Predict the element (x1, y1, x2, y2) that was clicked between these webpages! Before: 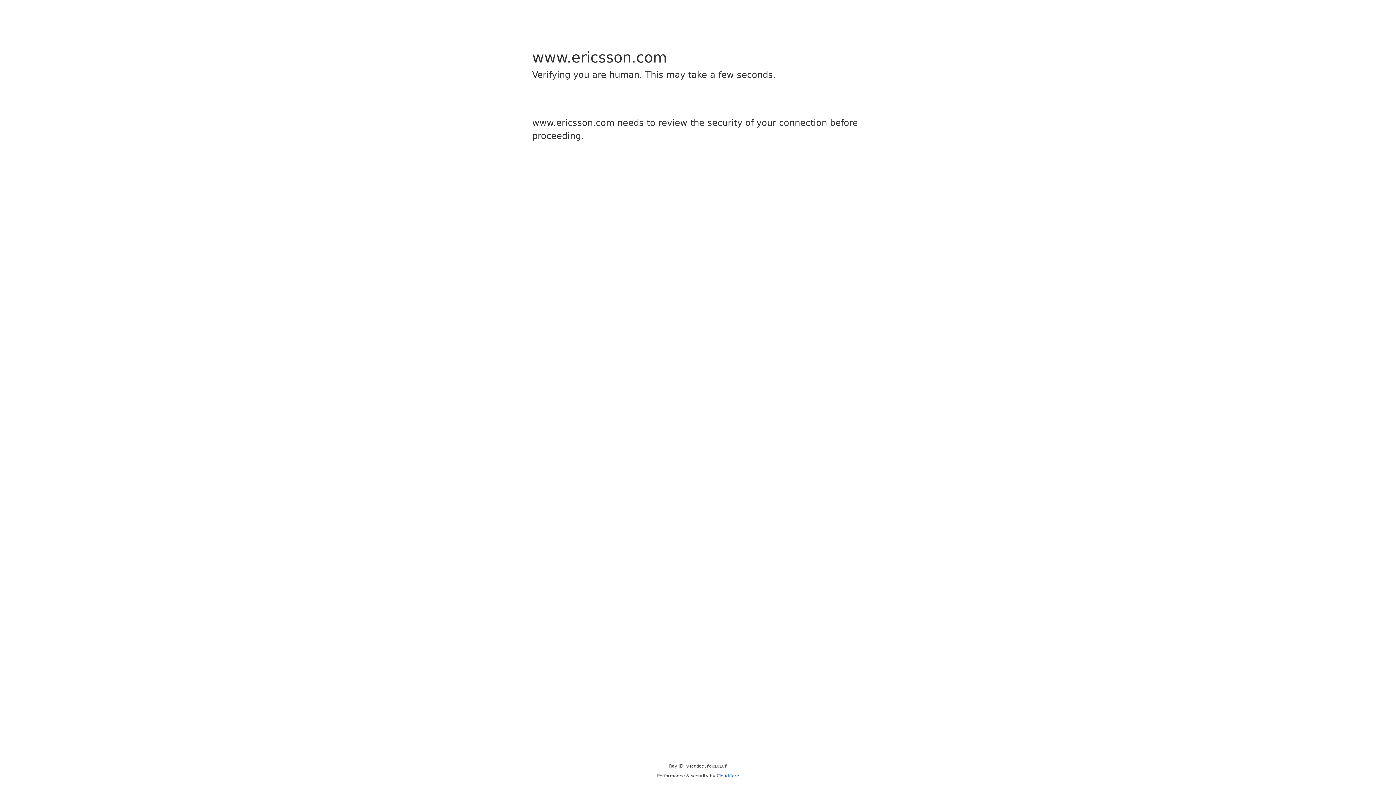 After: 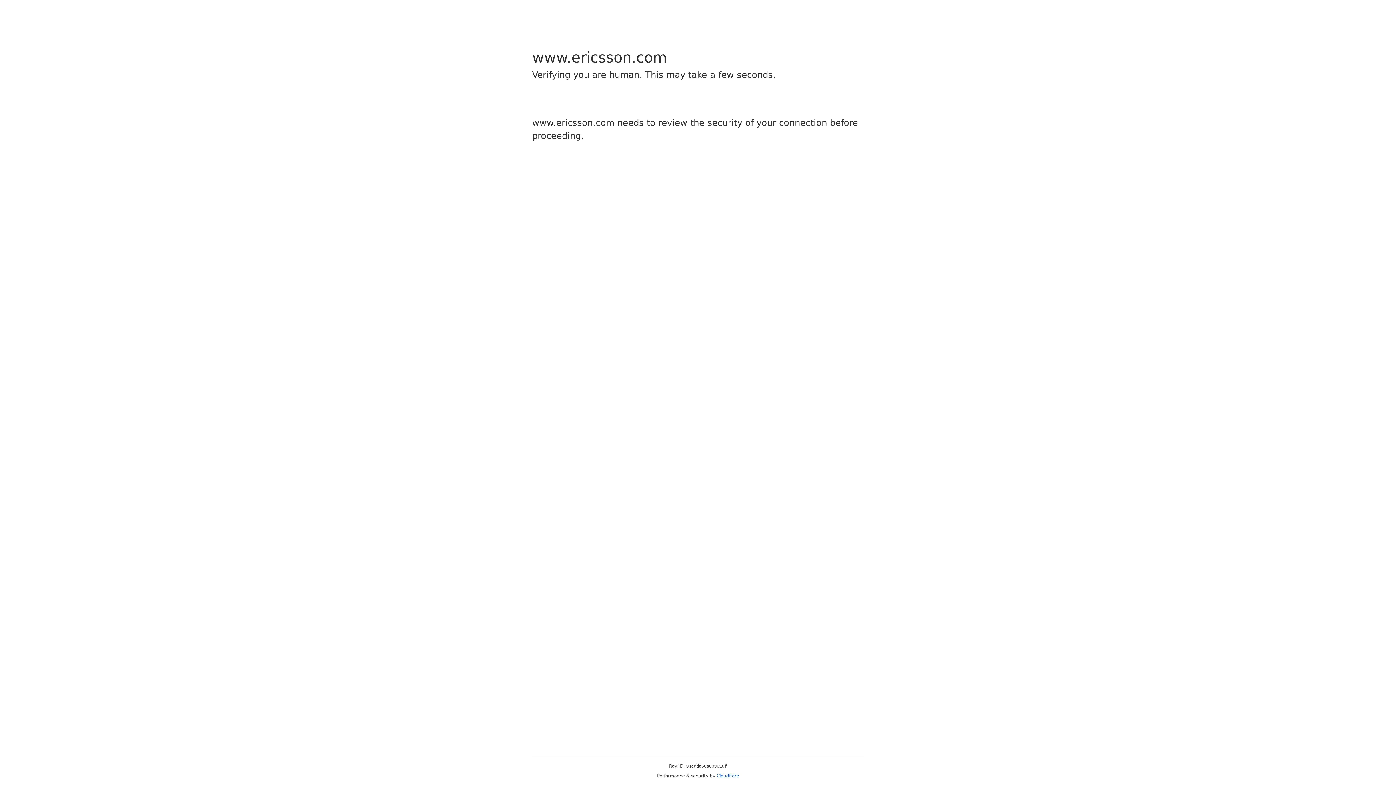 Action: bbox: (716, 773, 739, 778) label: Cloudflare